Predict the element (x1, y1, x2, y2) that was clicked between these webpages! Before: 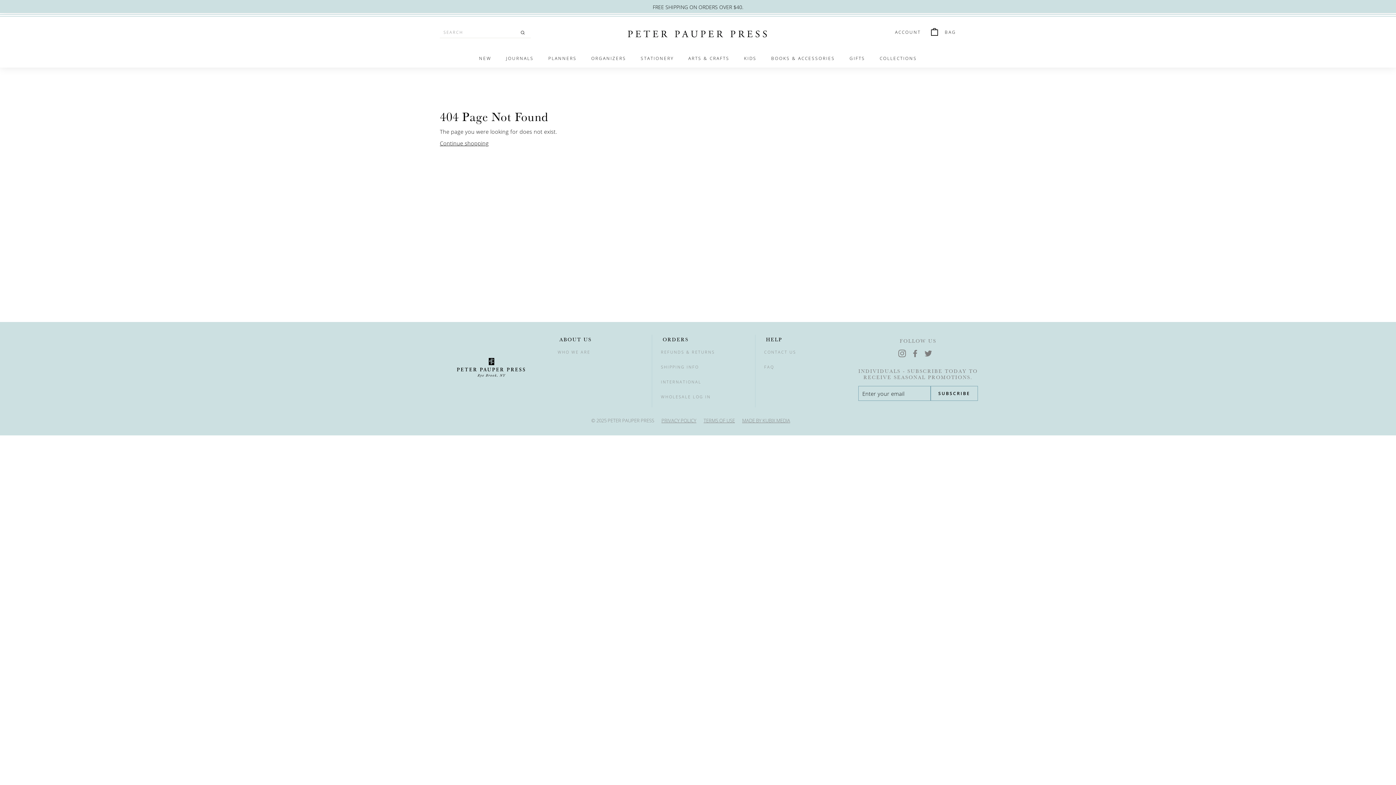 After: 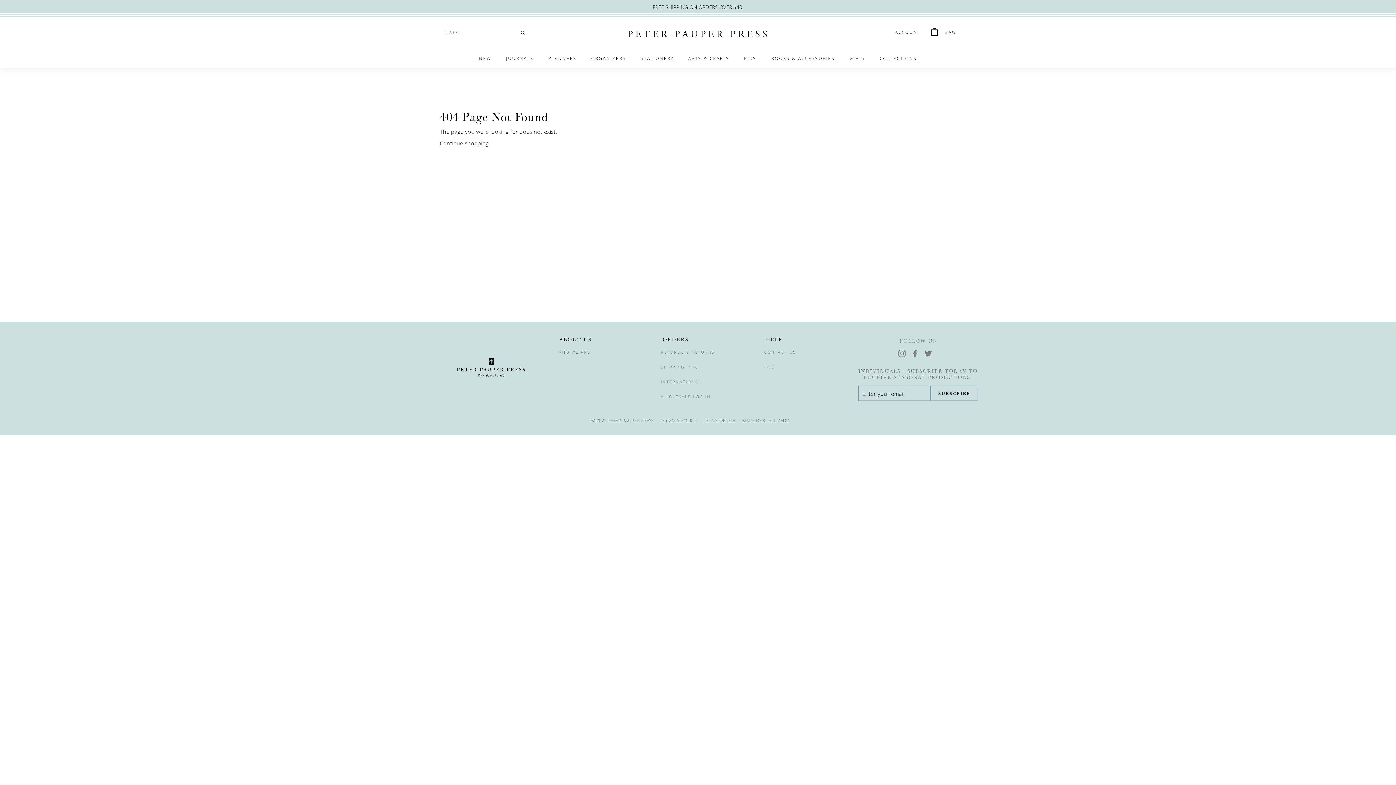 Action: bbox: (559, 334, 630, 344) label: ABOUT US